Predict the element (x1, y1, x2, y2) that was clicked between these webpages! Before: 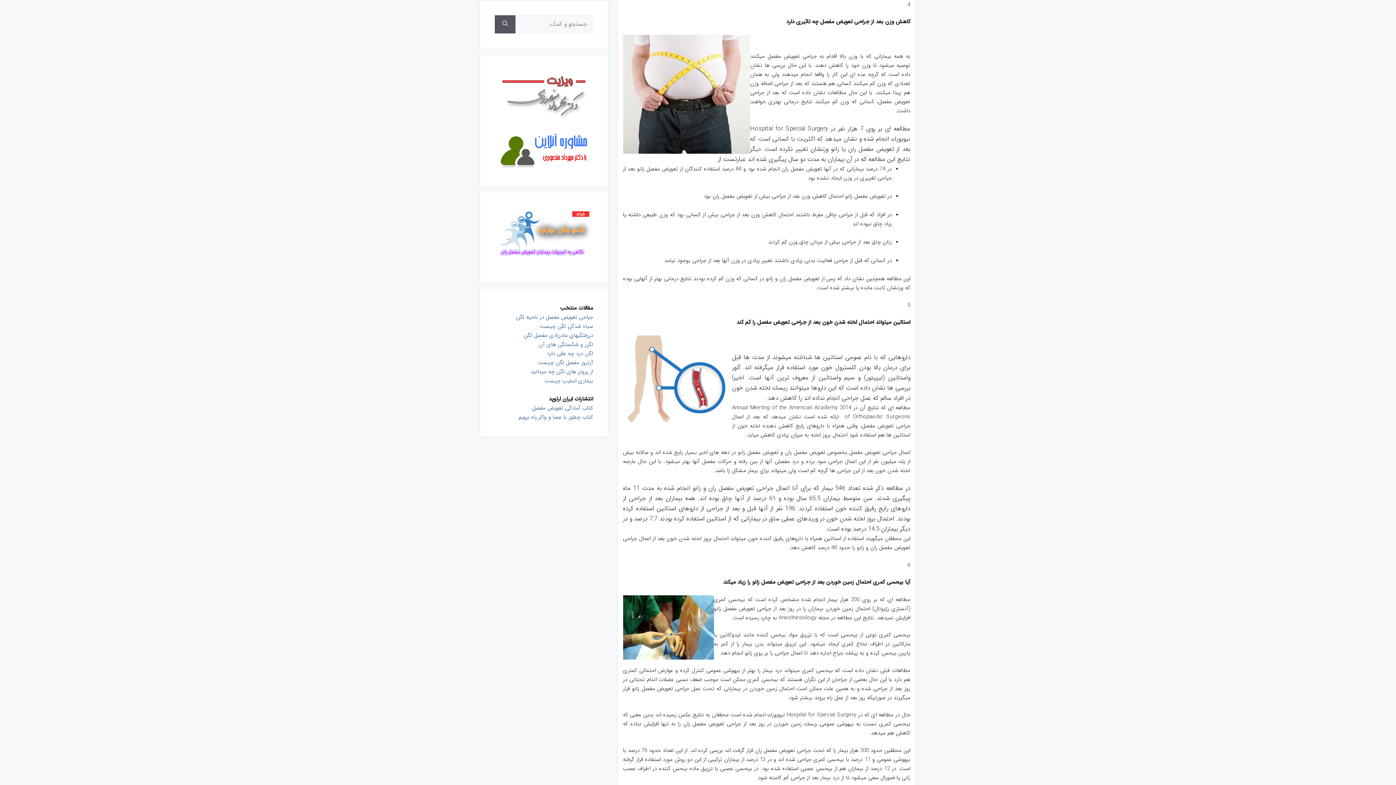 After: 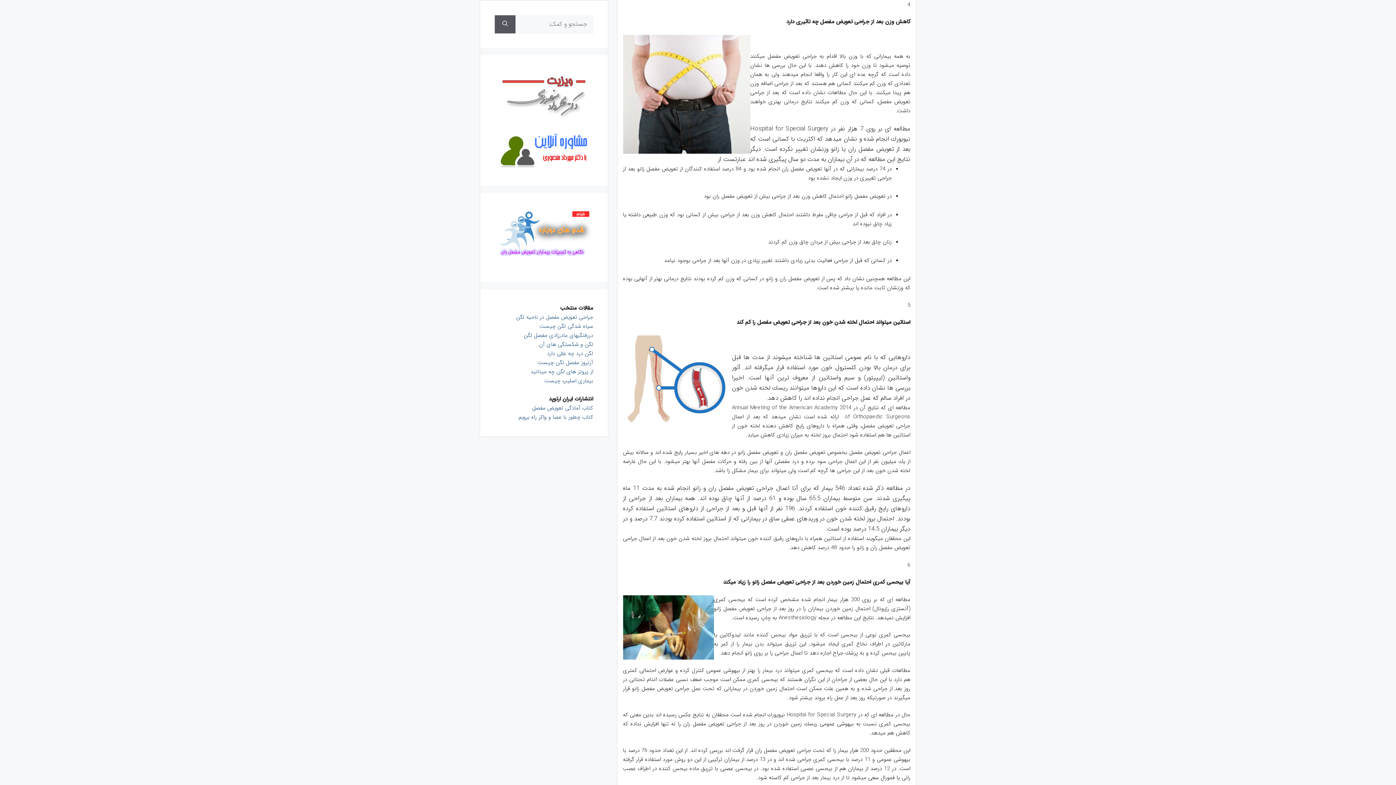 Action: bbox: (494, 130, 593, 171)